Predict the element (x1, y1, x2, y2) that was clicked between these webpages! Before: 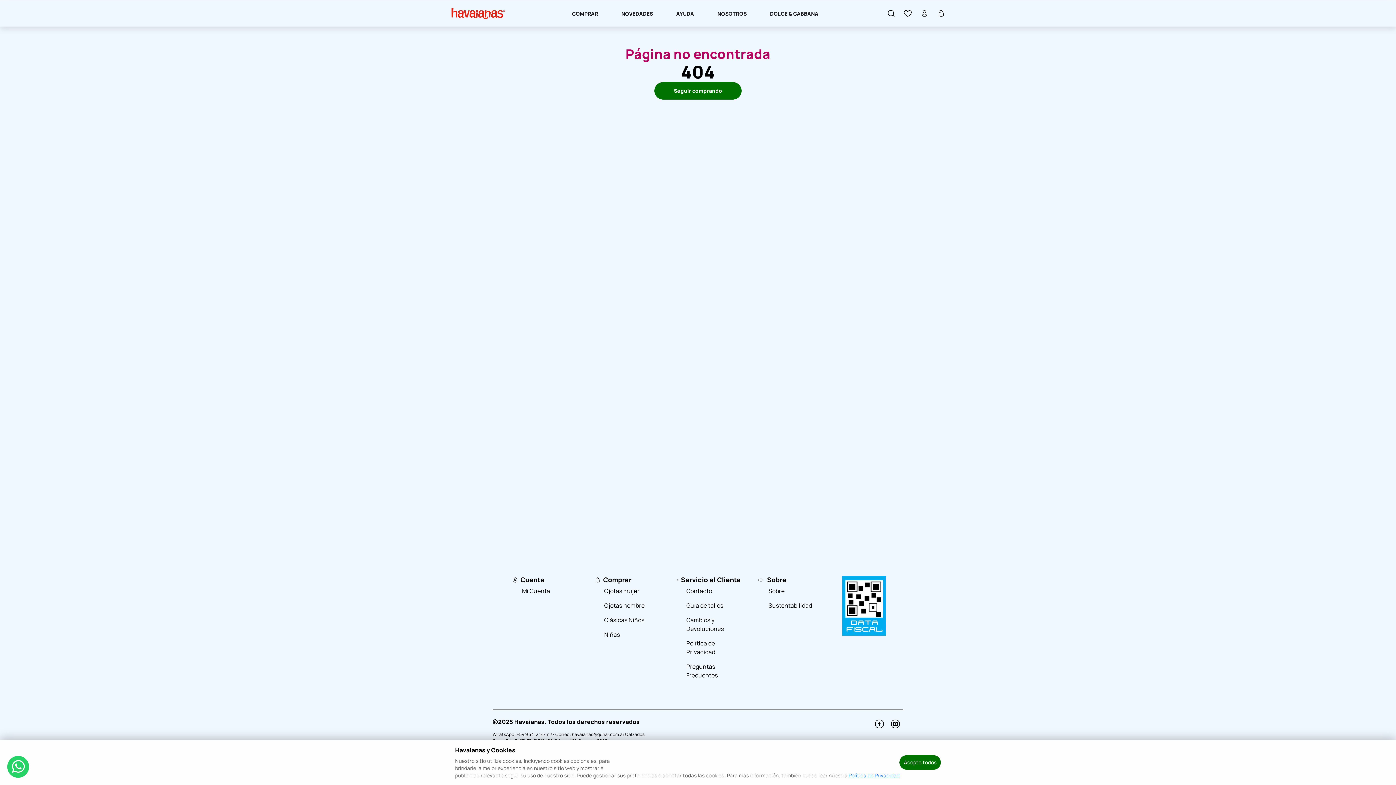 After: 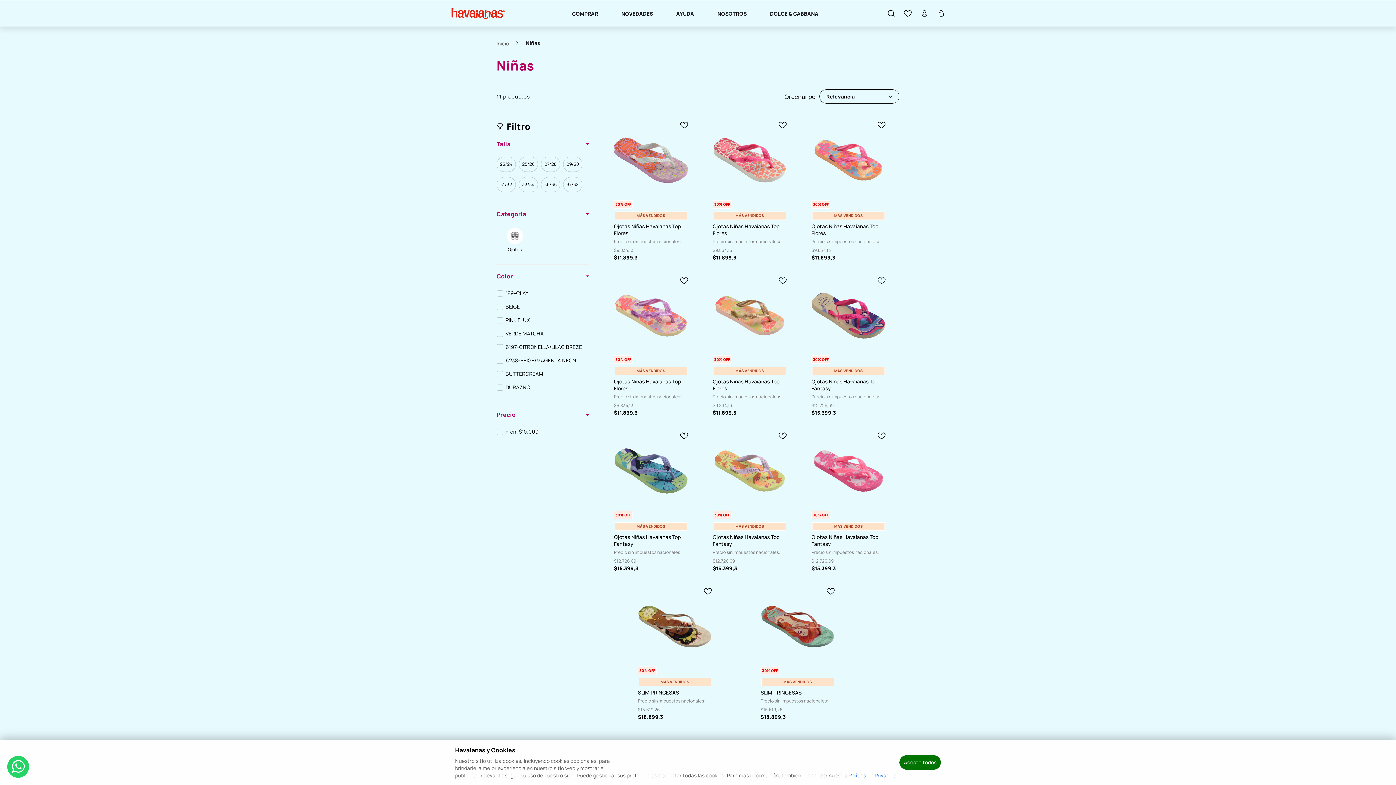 Action: bbox: (604, 627, 653, 642) label: Niñas